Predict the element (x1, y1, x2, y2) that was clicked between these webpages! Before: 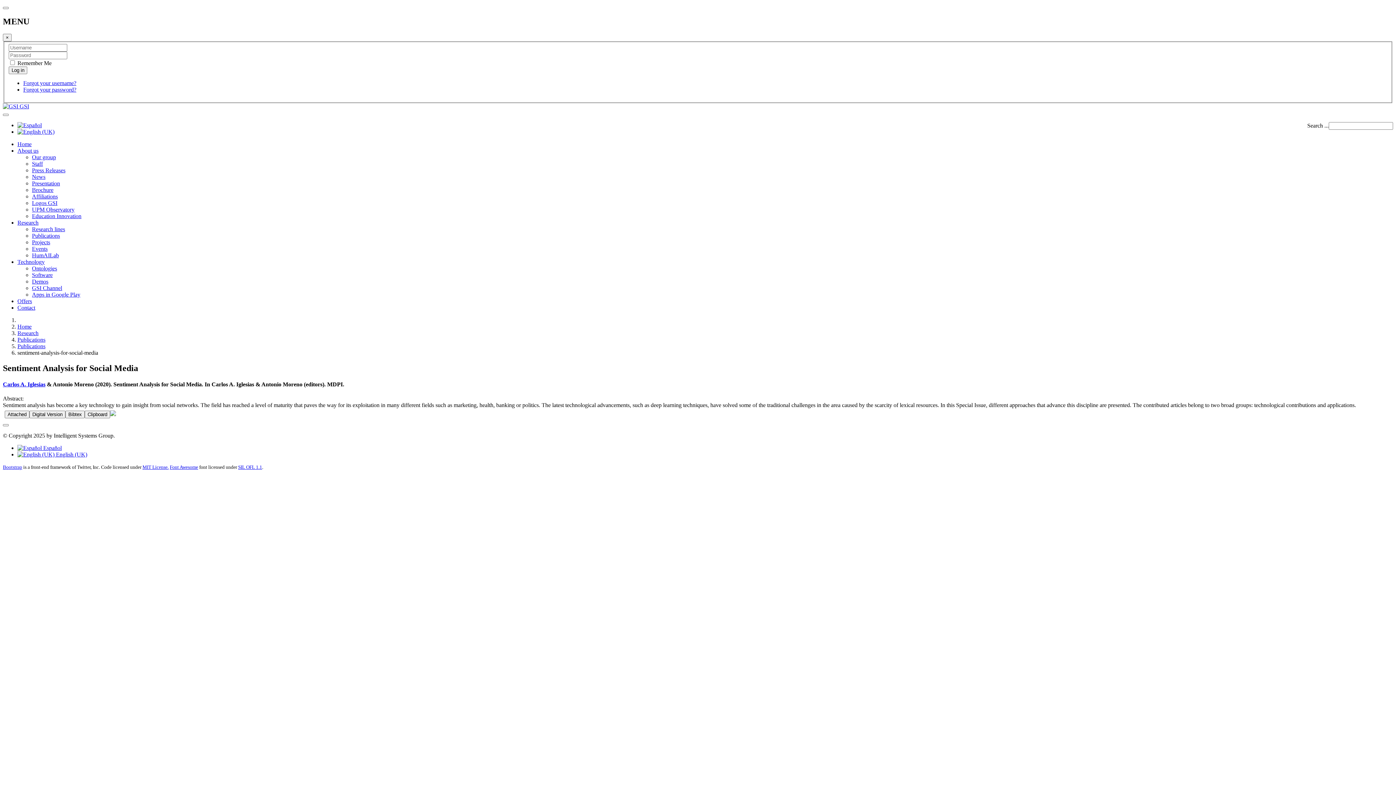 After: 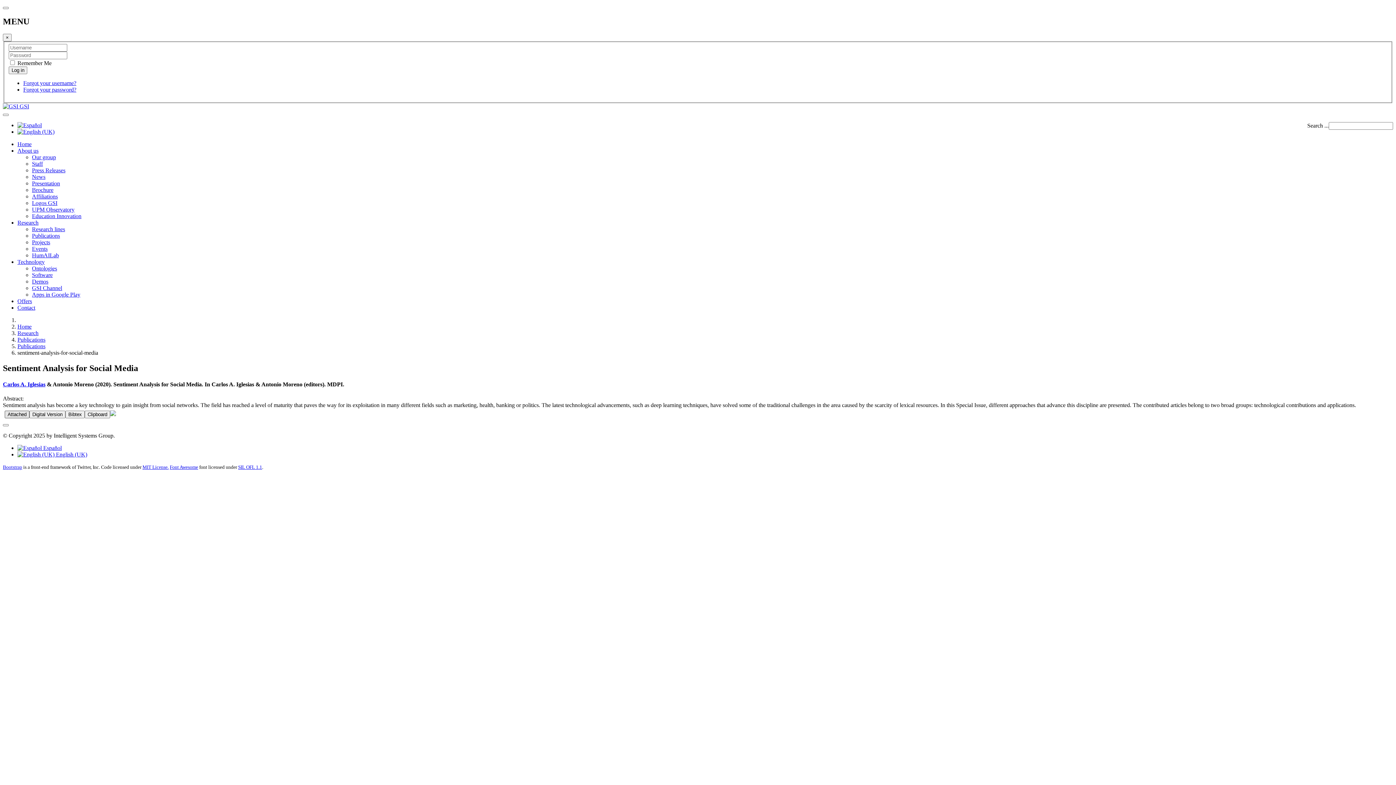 Action: bbox: (4, 410, 29, 418) label: Attached